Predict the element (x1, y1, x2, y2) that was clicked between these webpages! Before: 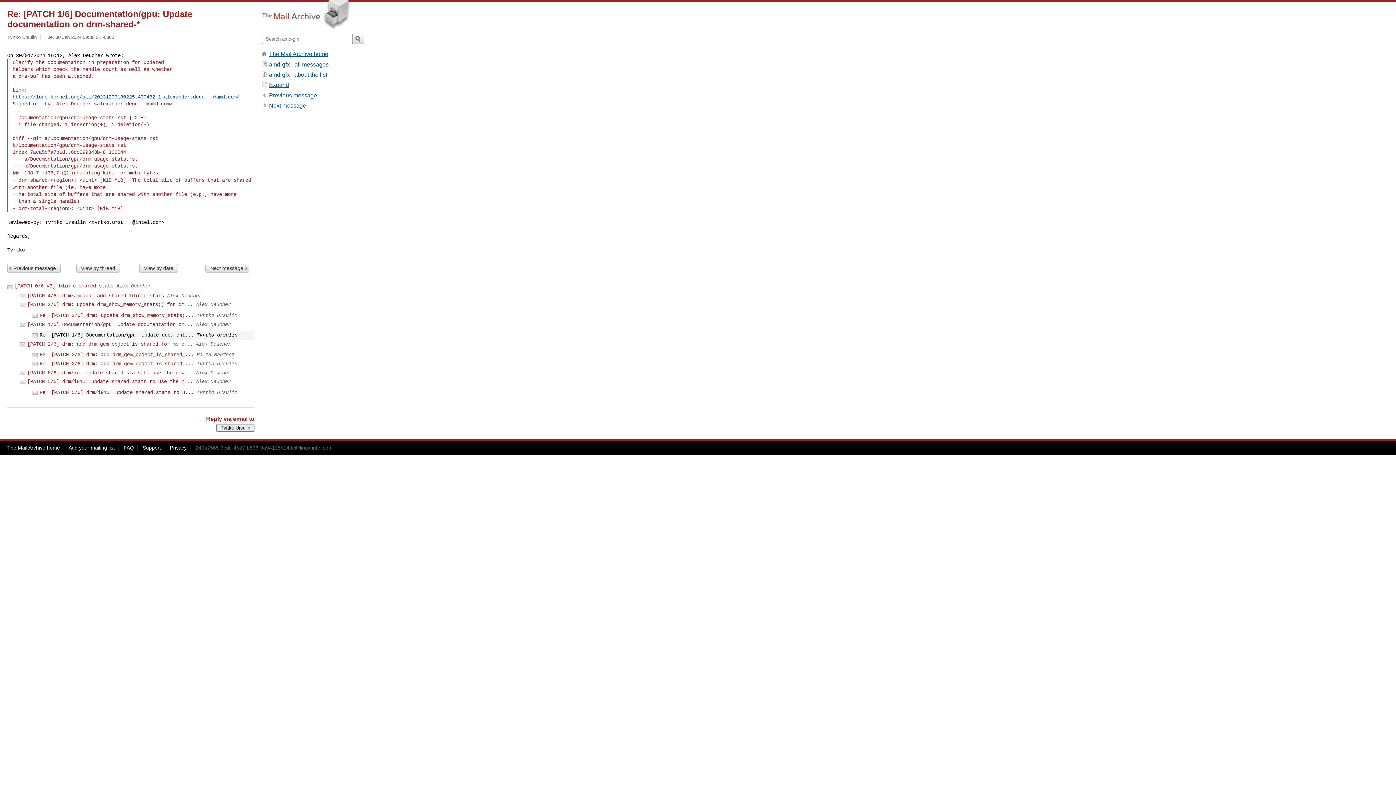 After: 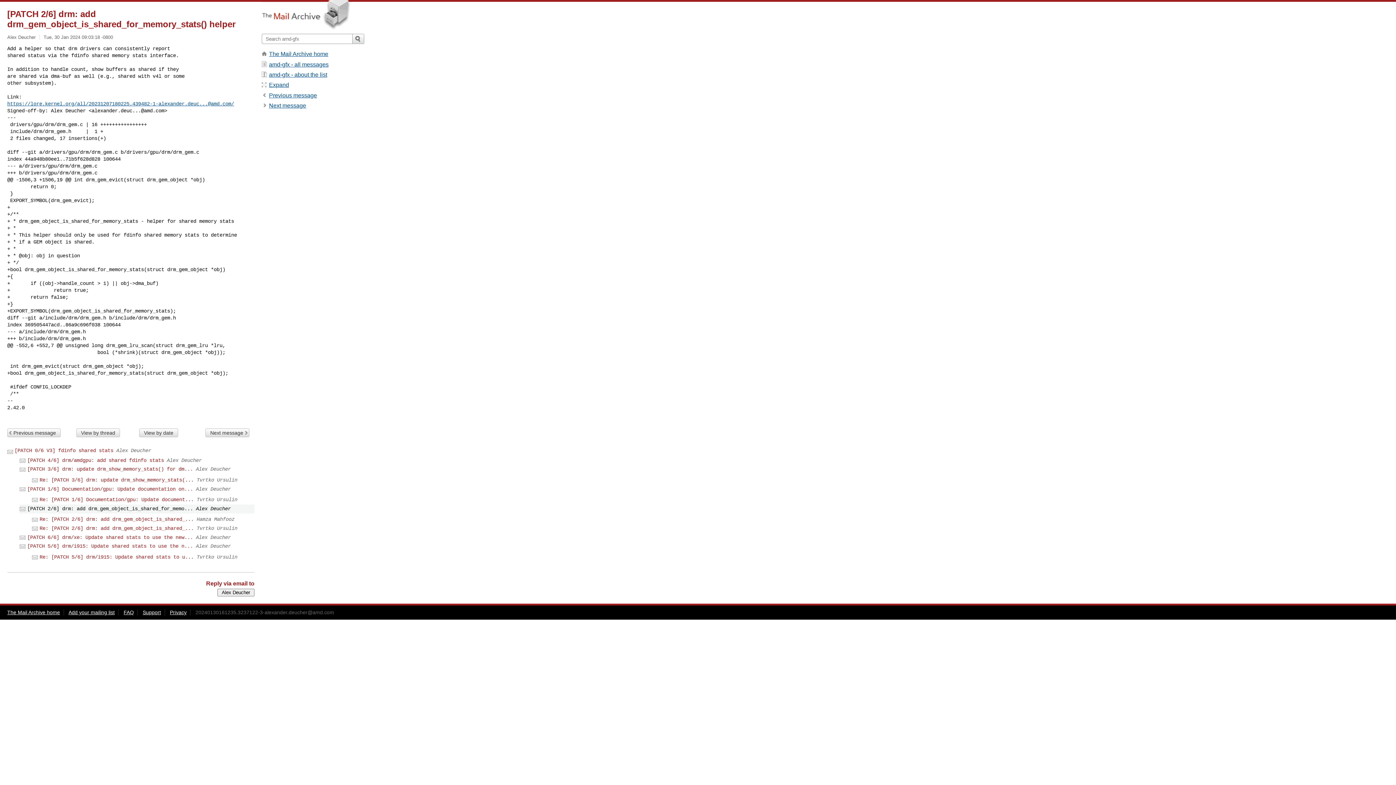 Action: bbox: (27, 341, 193, 347) label: [PATCH 2/6] drm: add drm_gem_object_is_shared_for_memo...